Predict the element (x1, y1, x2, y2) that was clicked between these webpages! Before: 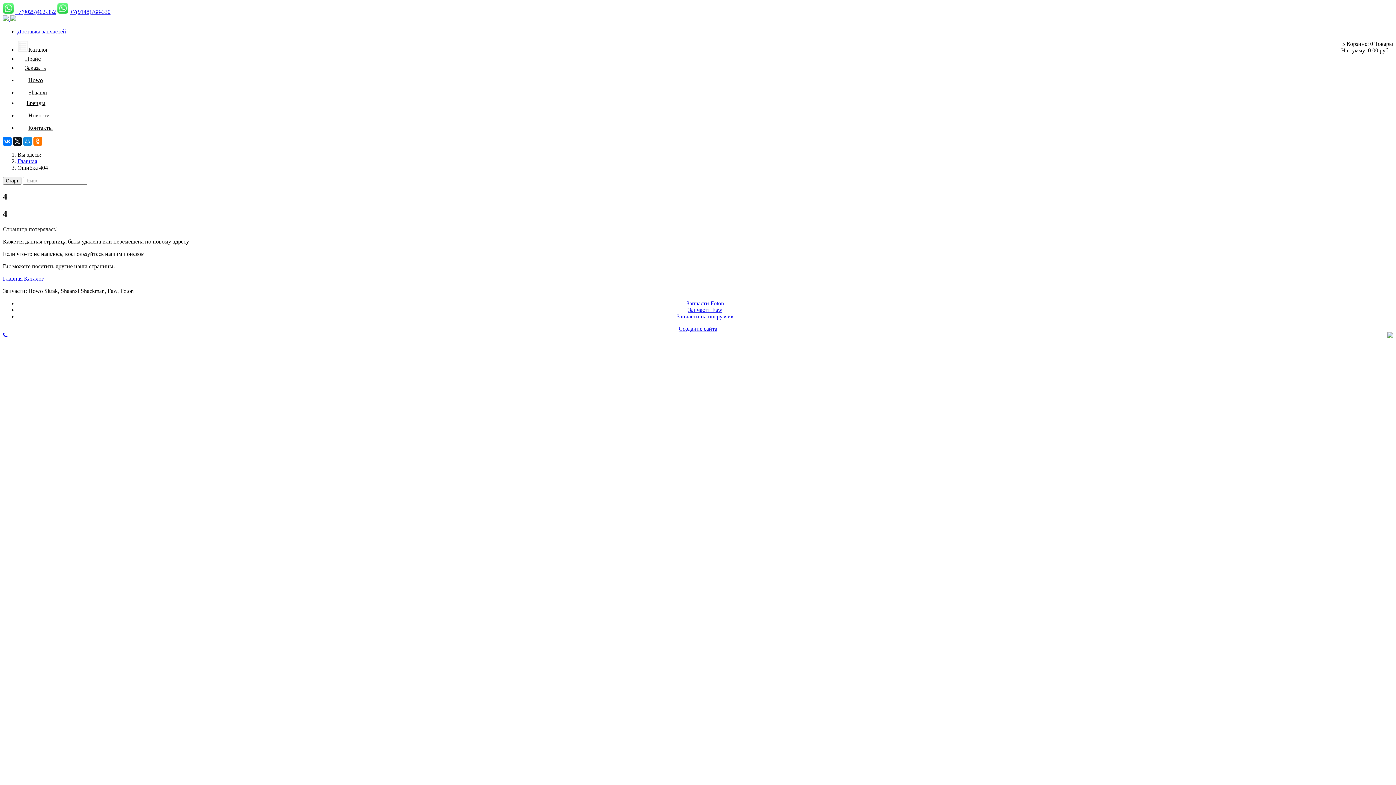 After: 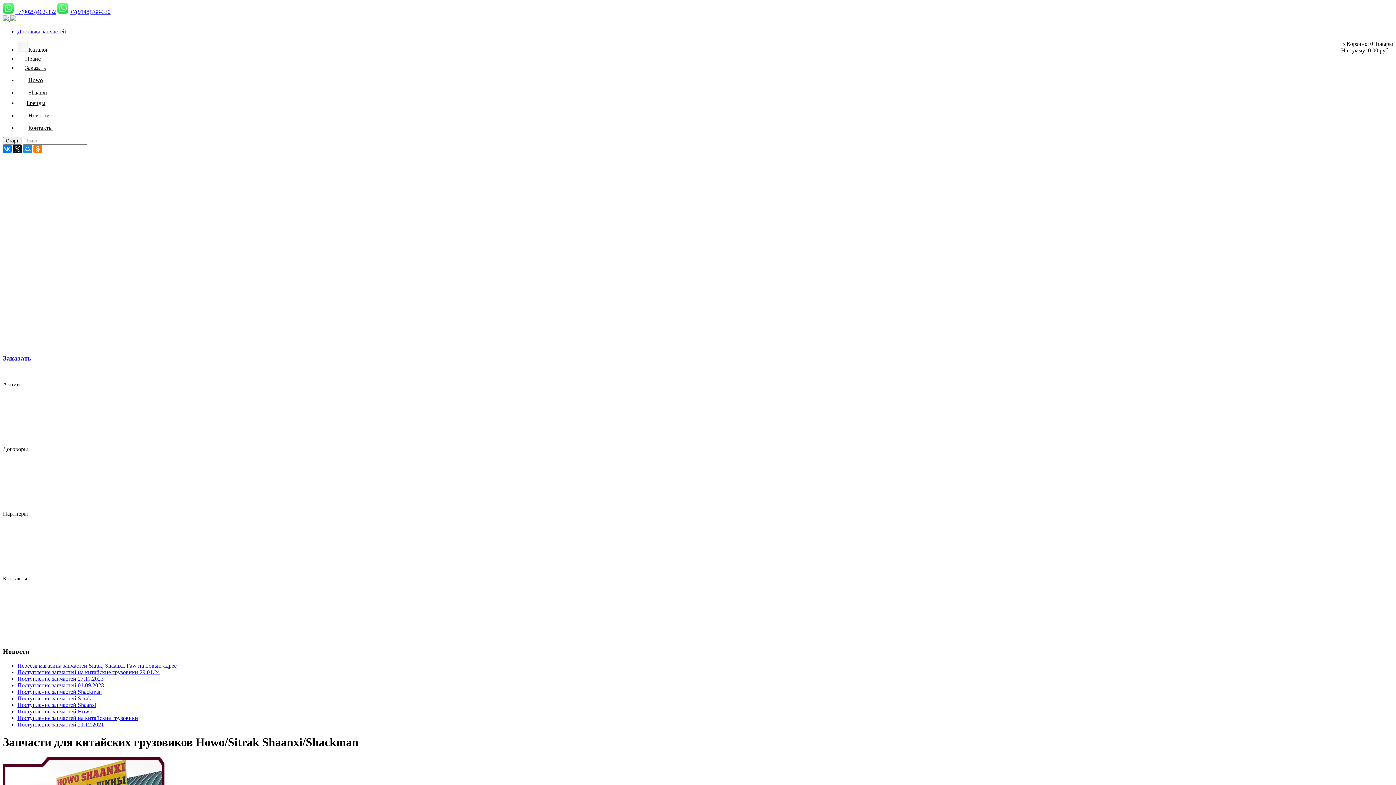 Action: bbox: (1387, 332, 1393, 339)